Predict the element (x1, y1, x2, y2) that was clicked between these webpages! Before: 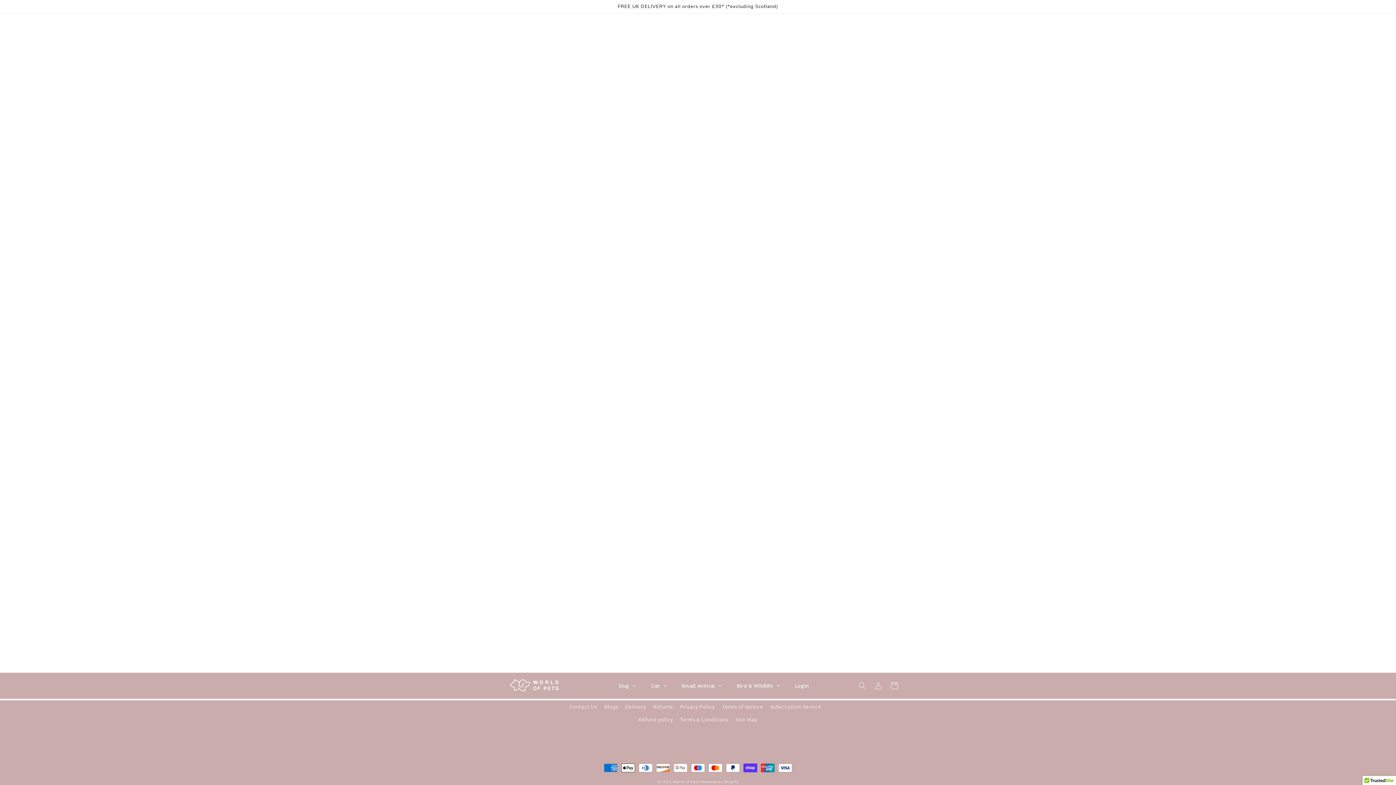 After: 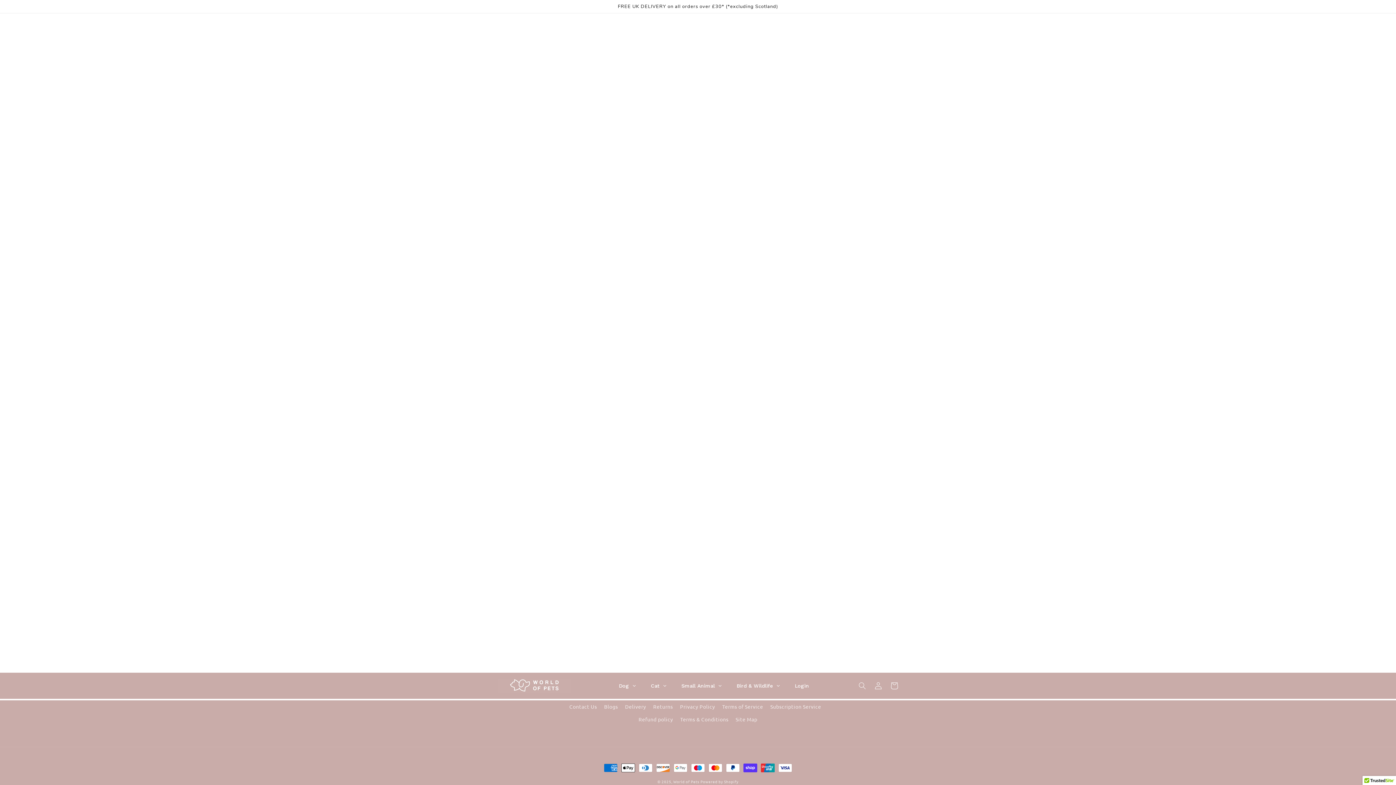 Action: bbox: (625, 700, 646, 713) label: Delivery